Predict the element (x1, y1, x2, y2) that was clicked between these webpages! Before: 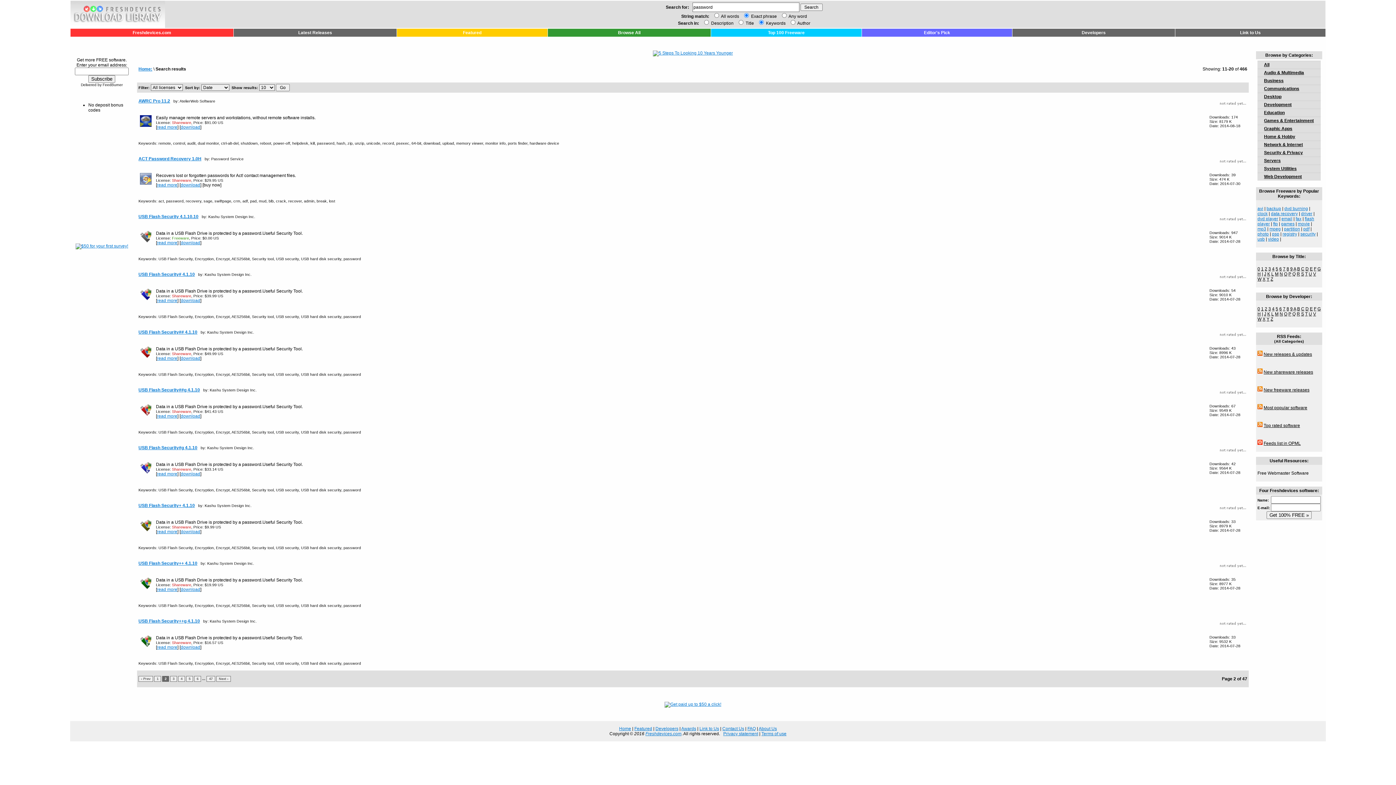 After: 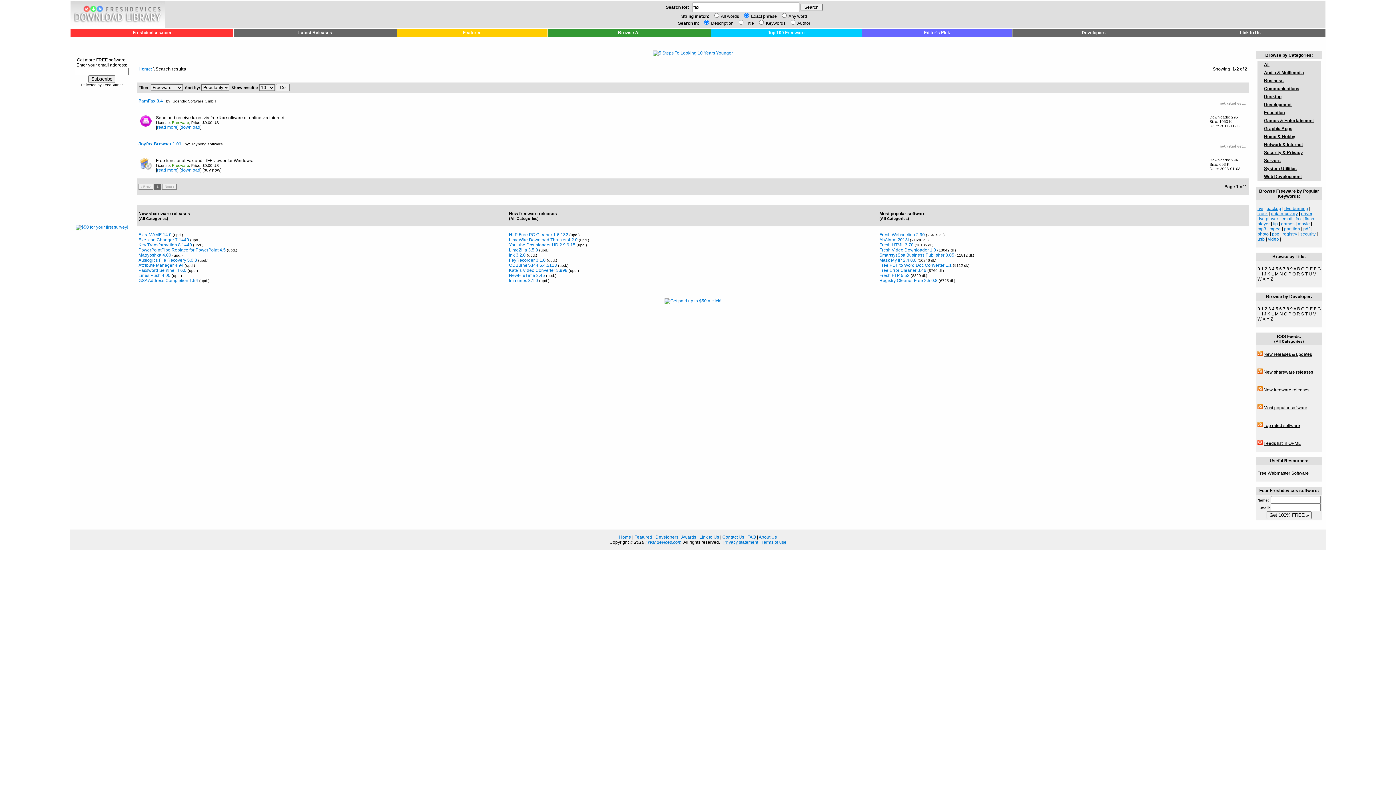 Action: label: fax bbox: (1296, 216, 1301, 221)